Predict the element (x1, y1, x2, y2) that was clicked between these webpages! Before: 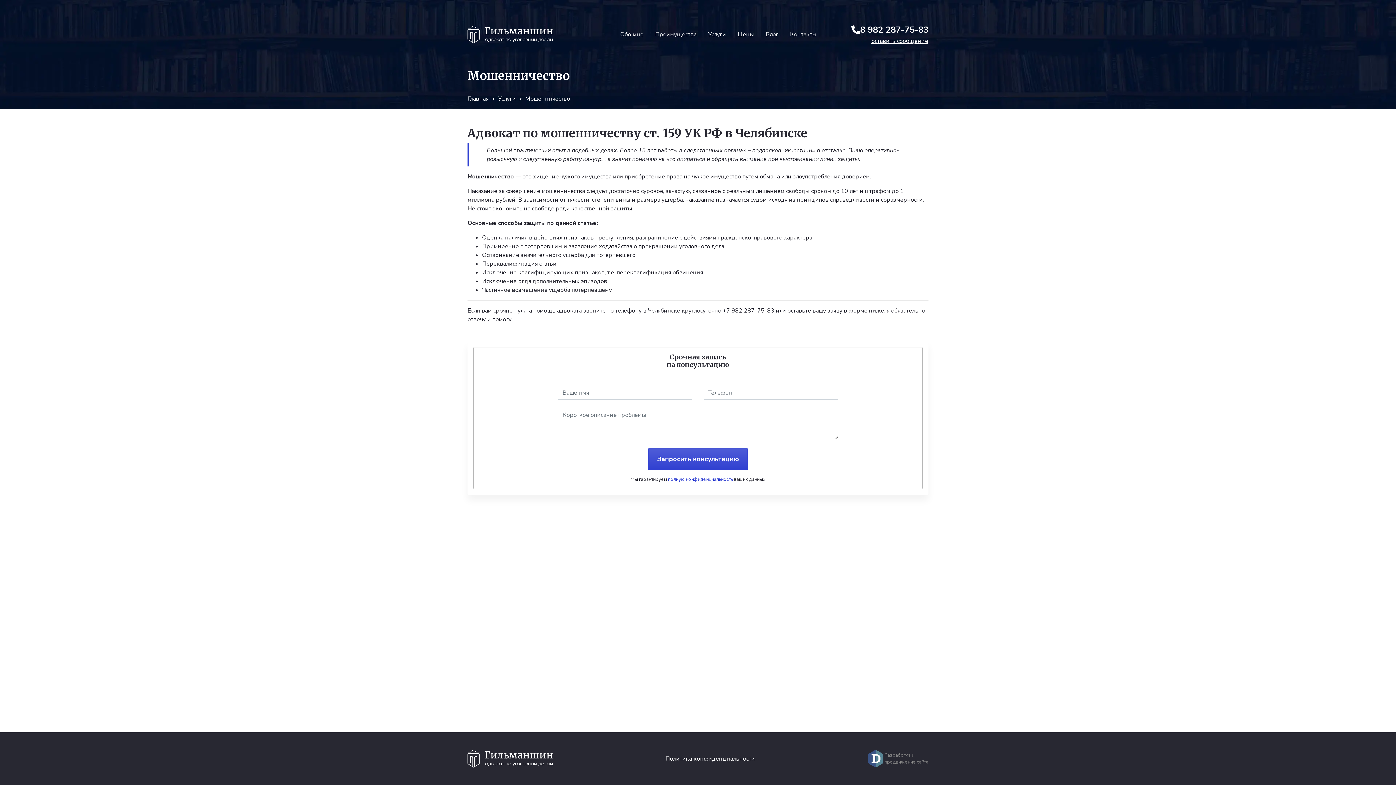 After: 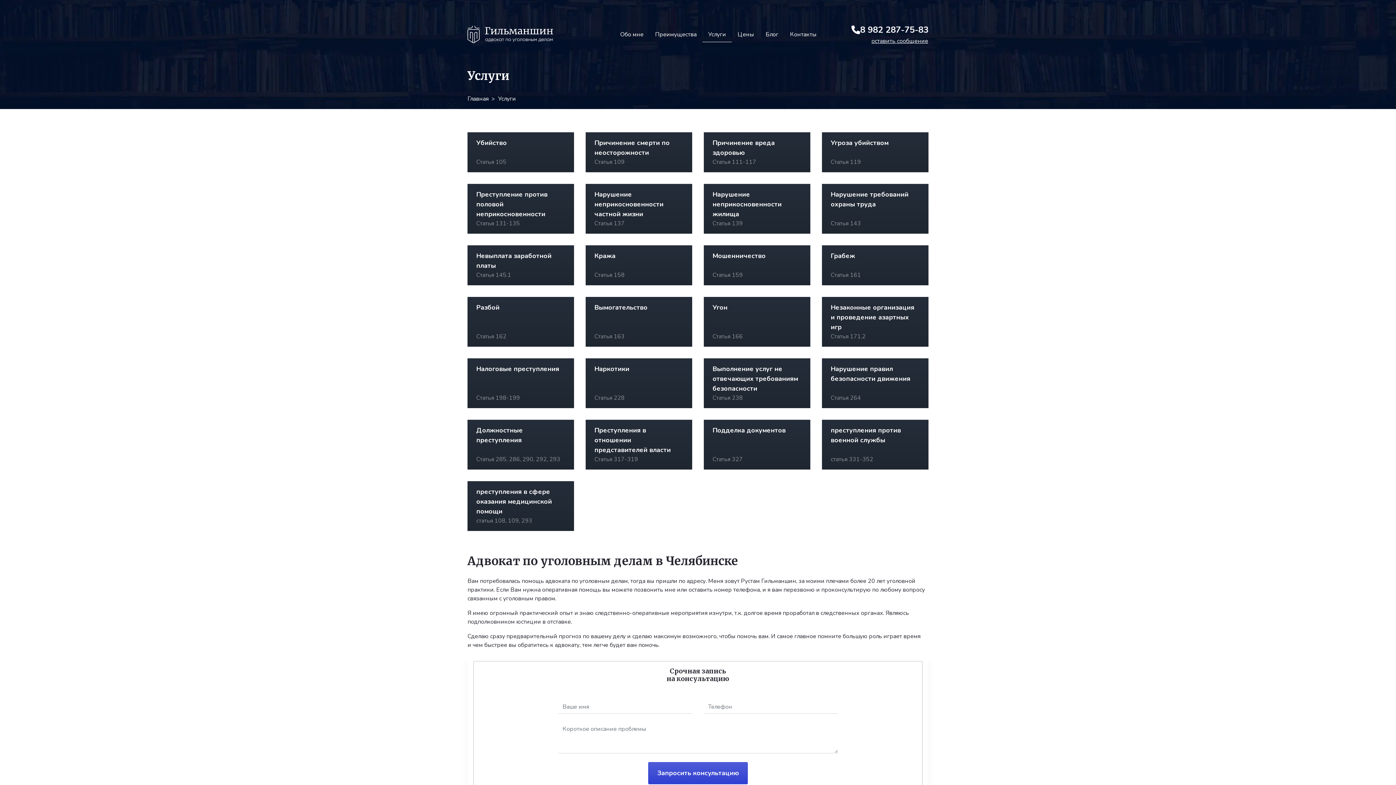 Action: label: Услуги bbox: (702, 27, 732, 41)